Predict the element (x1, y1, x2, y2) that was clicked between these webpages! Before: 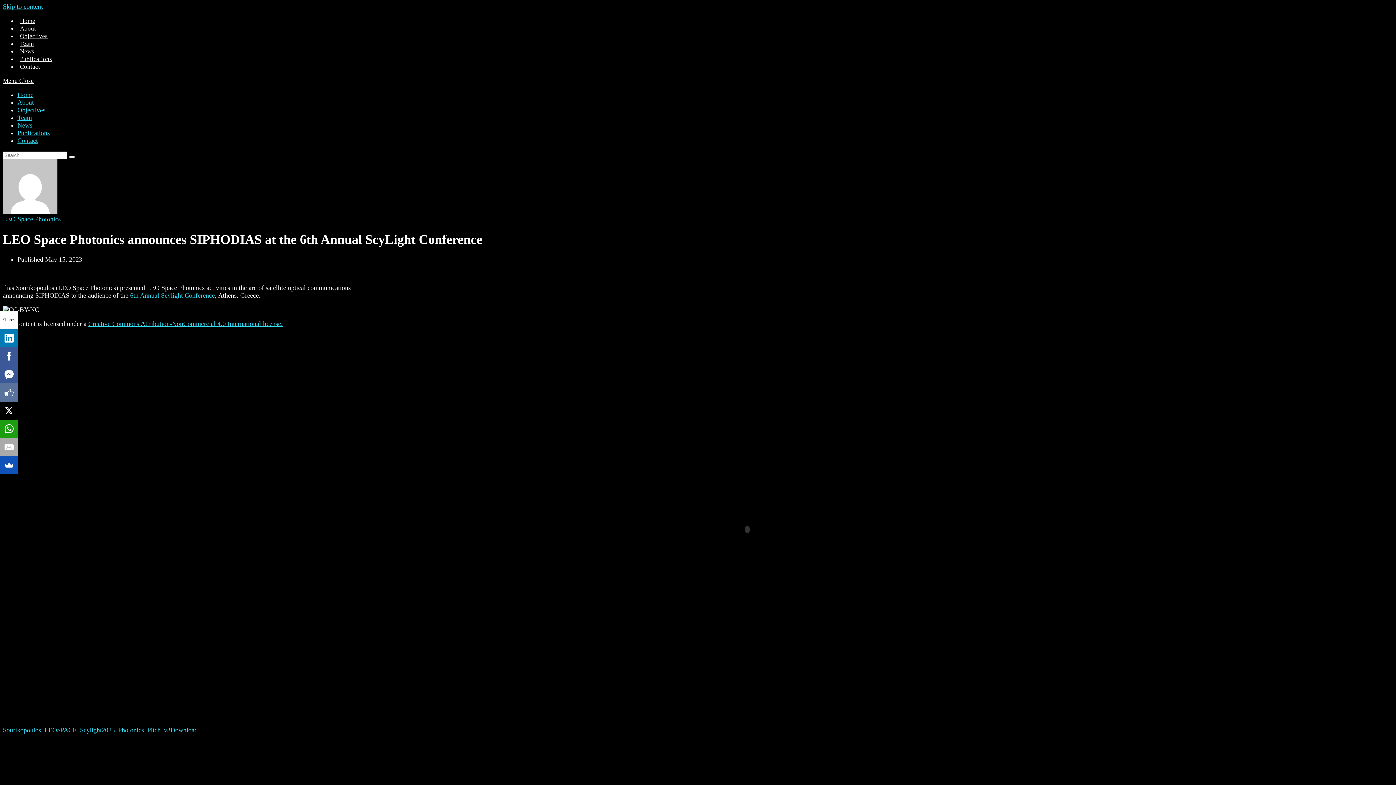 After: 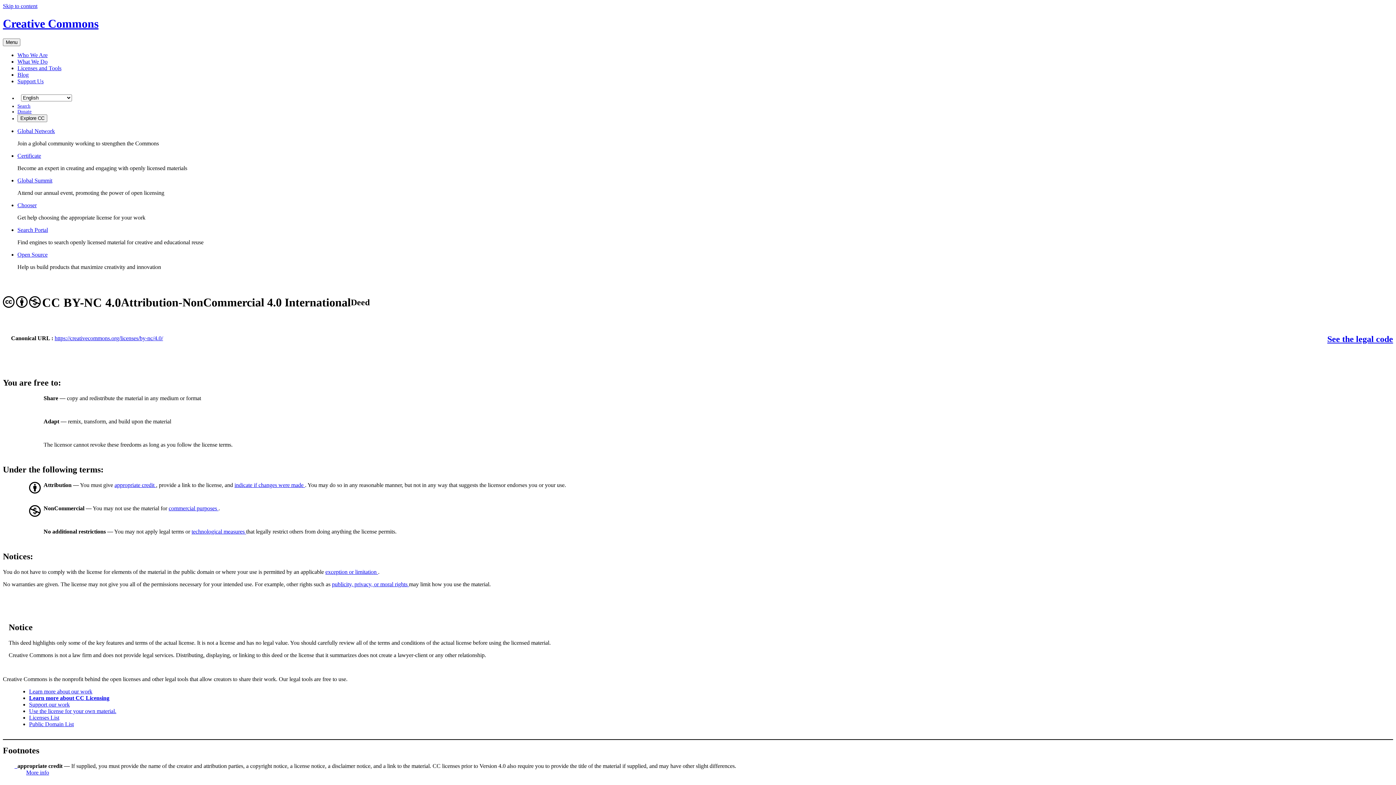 Action: bbox: (88, 320, 282, 327) label: Creative Commons Attribution-NonCommercial 4.0 International license.